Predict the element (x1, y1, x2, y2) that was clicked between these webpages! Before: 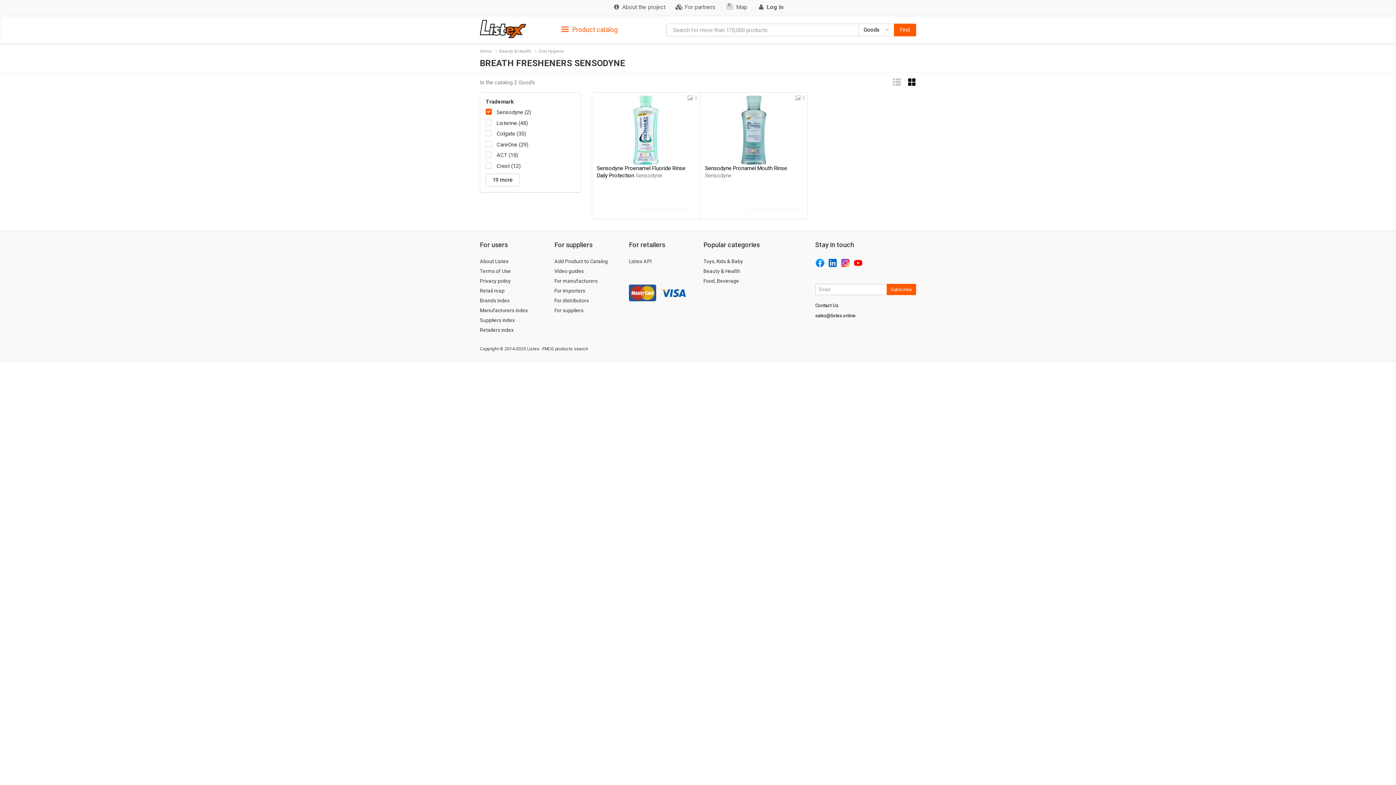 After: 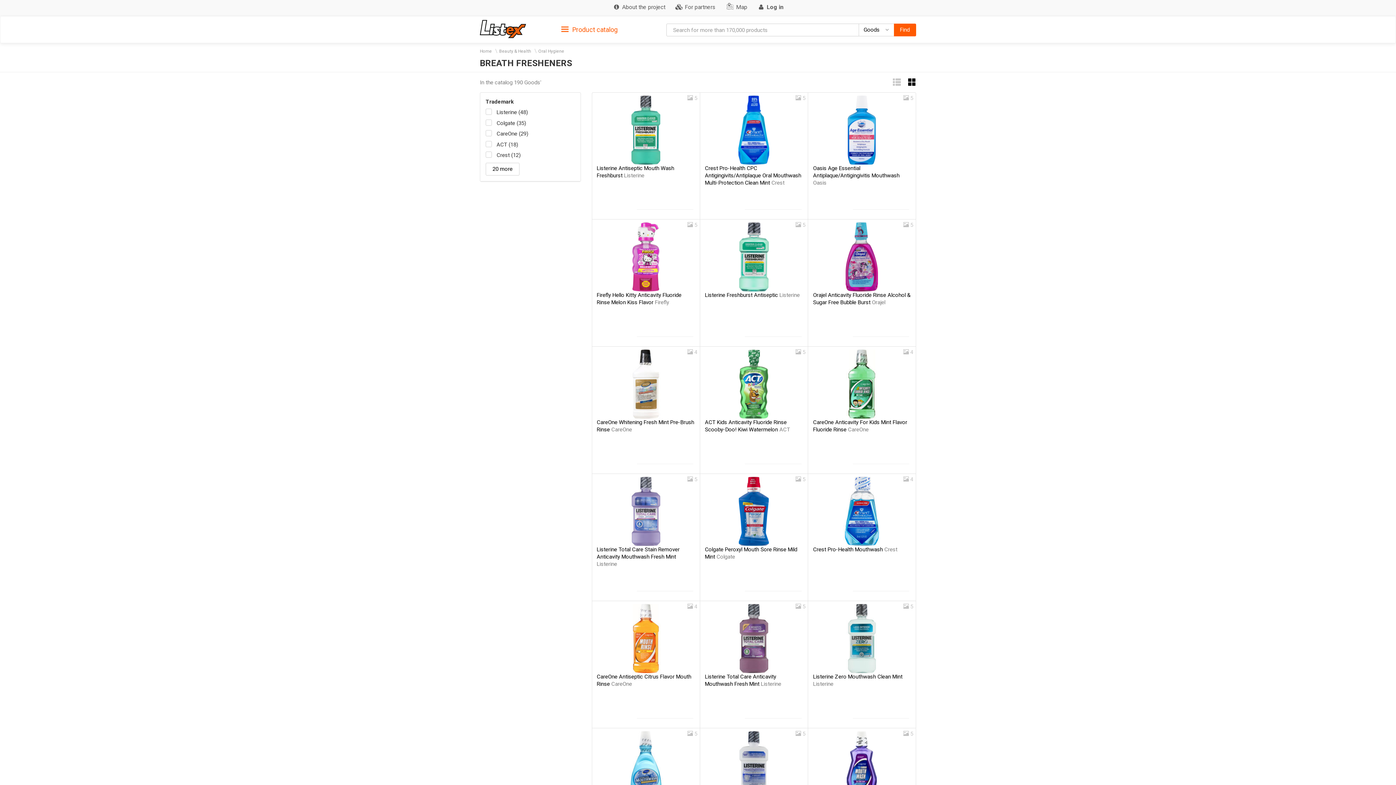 Action: label: Sensodyne (2) bbox: (496, 109, 531, 115)